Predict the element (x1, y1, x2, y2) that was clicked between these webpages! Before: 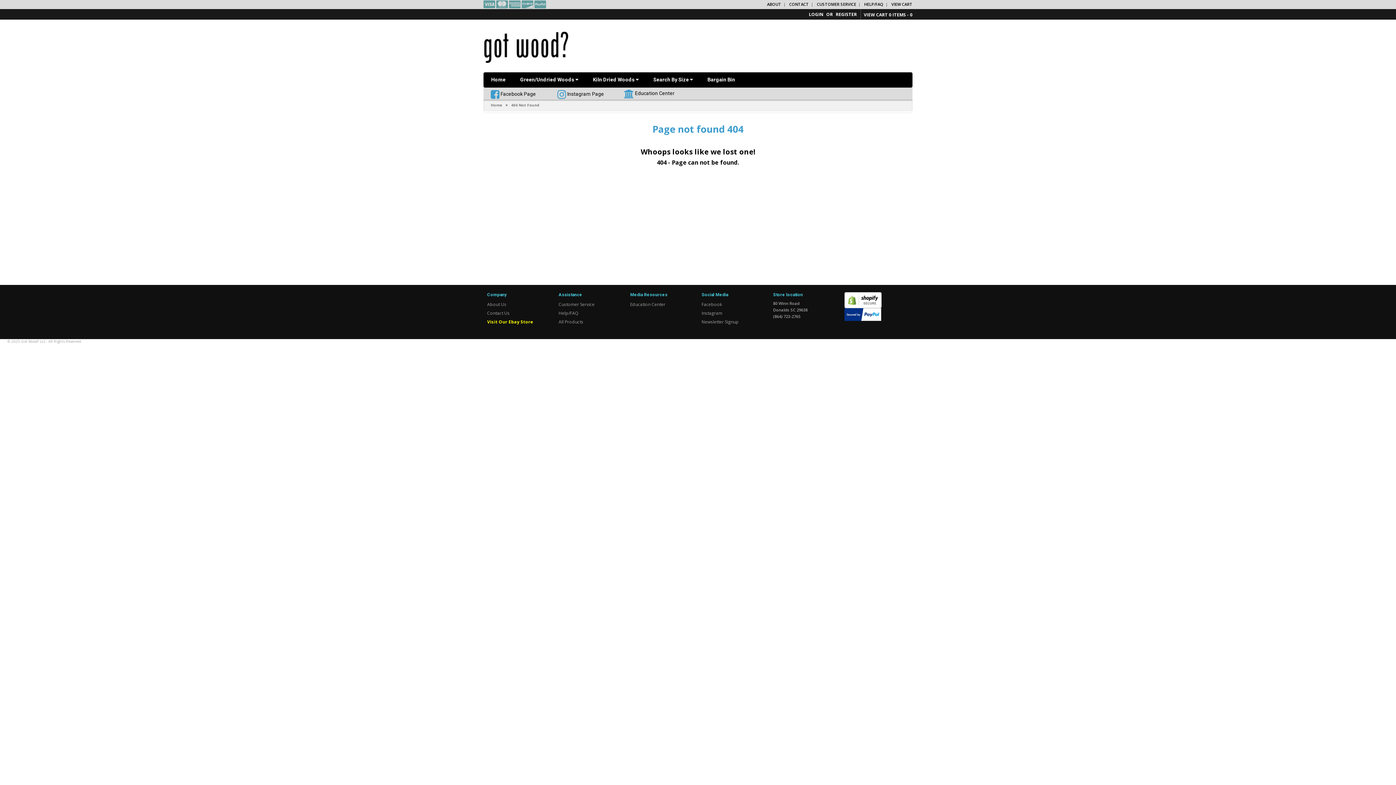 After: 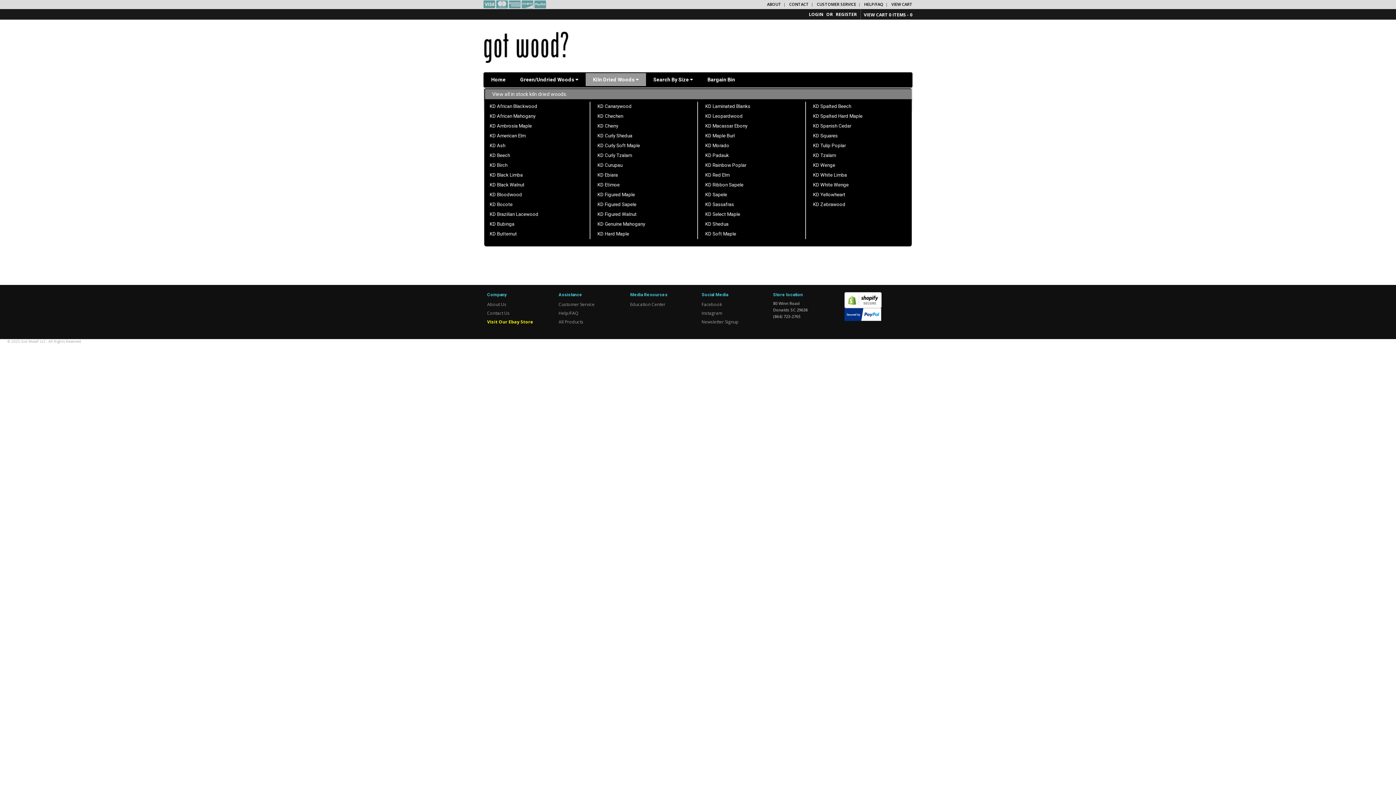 Action: label: Kiln Dried Woods  bbox: (585, 73, 646, 86)